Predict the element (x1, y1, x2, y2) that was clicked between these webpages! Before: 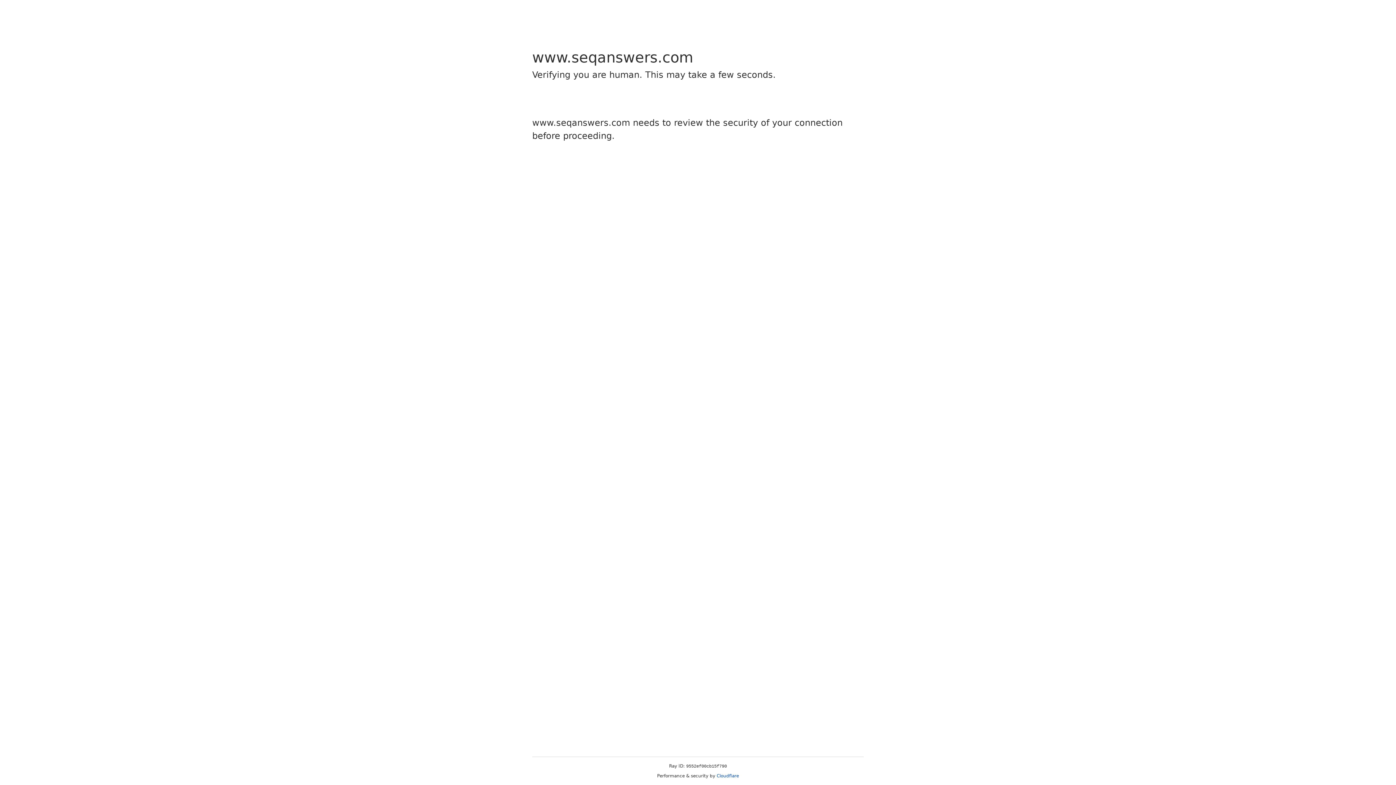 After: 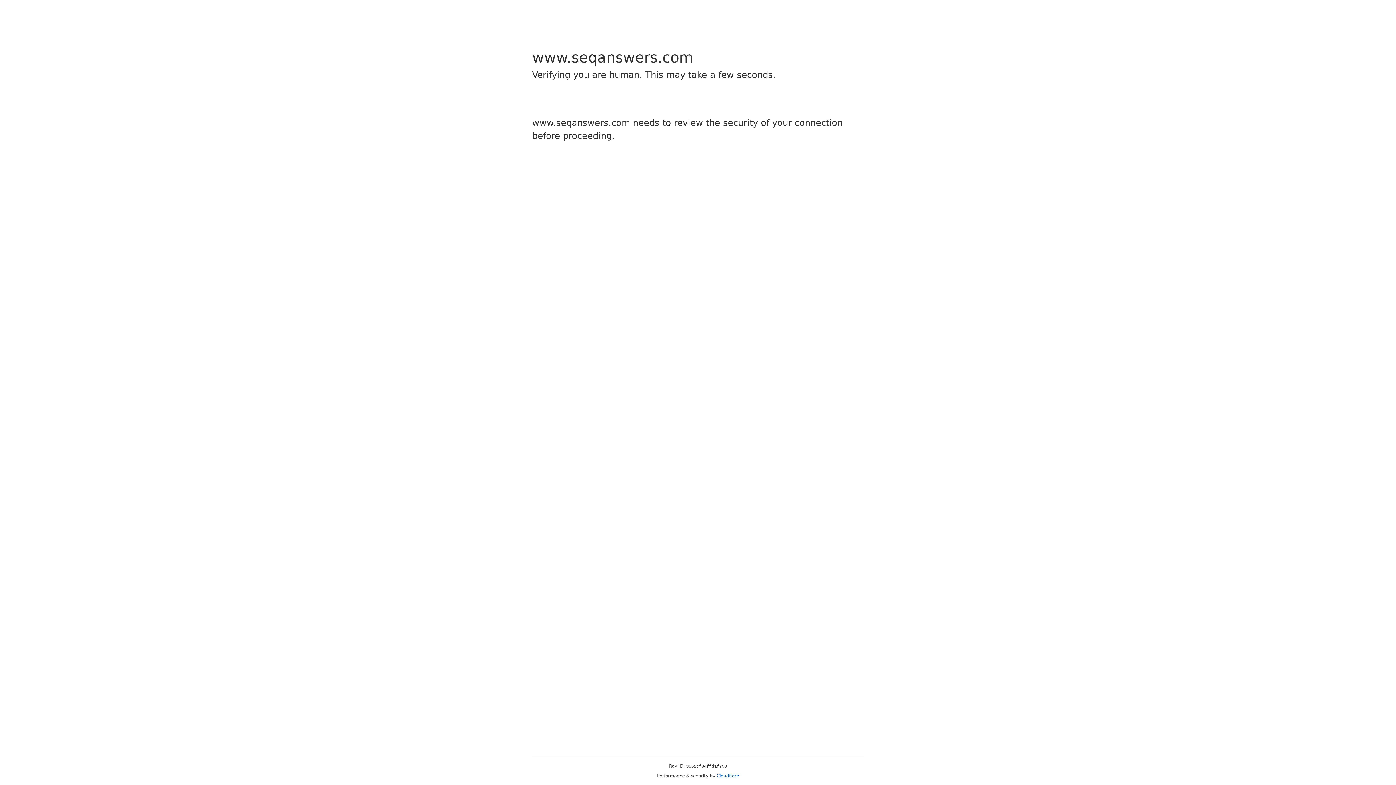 Action: label: Cloudflare bbox: (716, 773, 739, 778)